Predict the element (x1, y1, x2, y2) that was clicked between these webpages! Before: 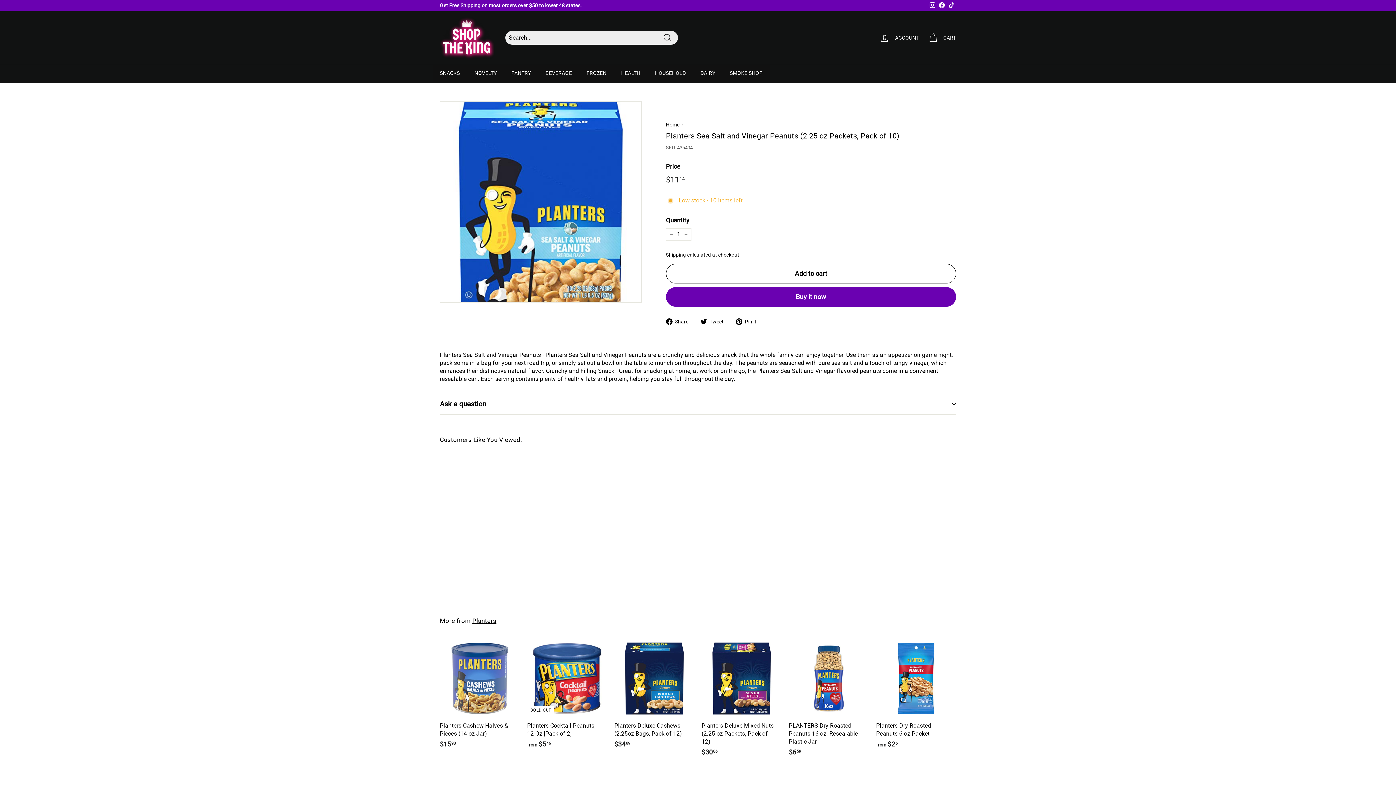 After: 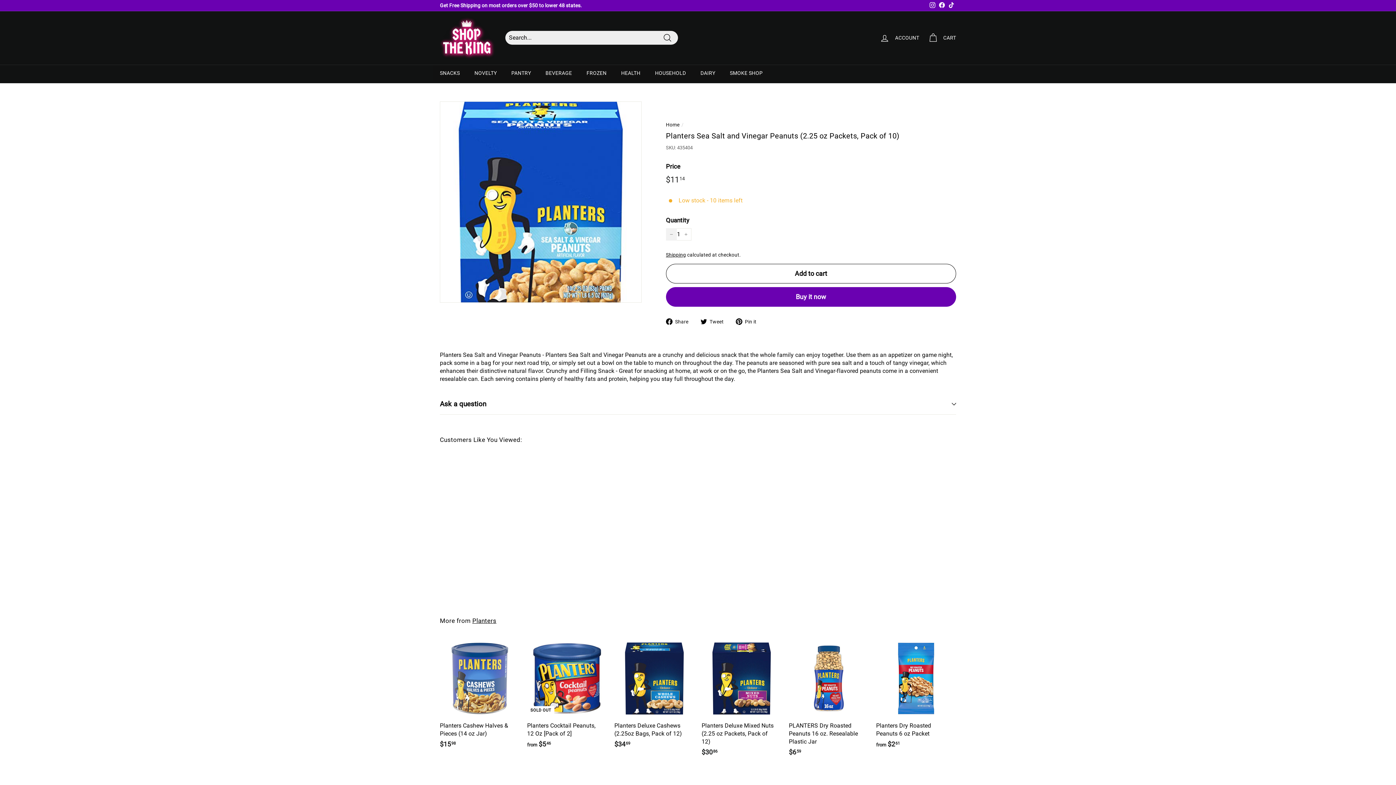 Action: label: Reduce item quantity by one bbox: (666, 228, 677, 240)